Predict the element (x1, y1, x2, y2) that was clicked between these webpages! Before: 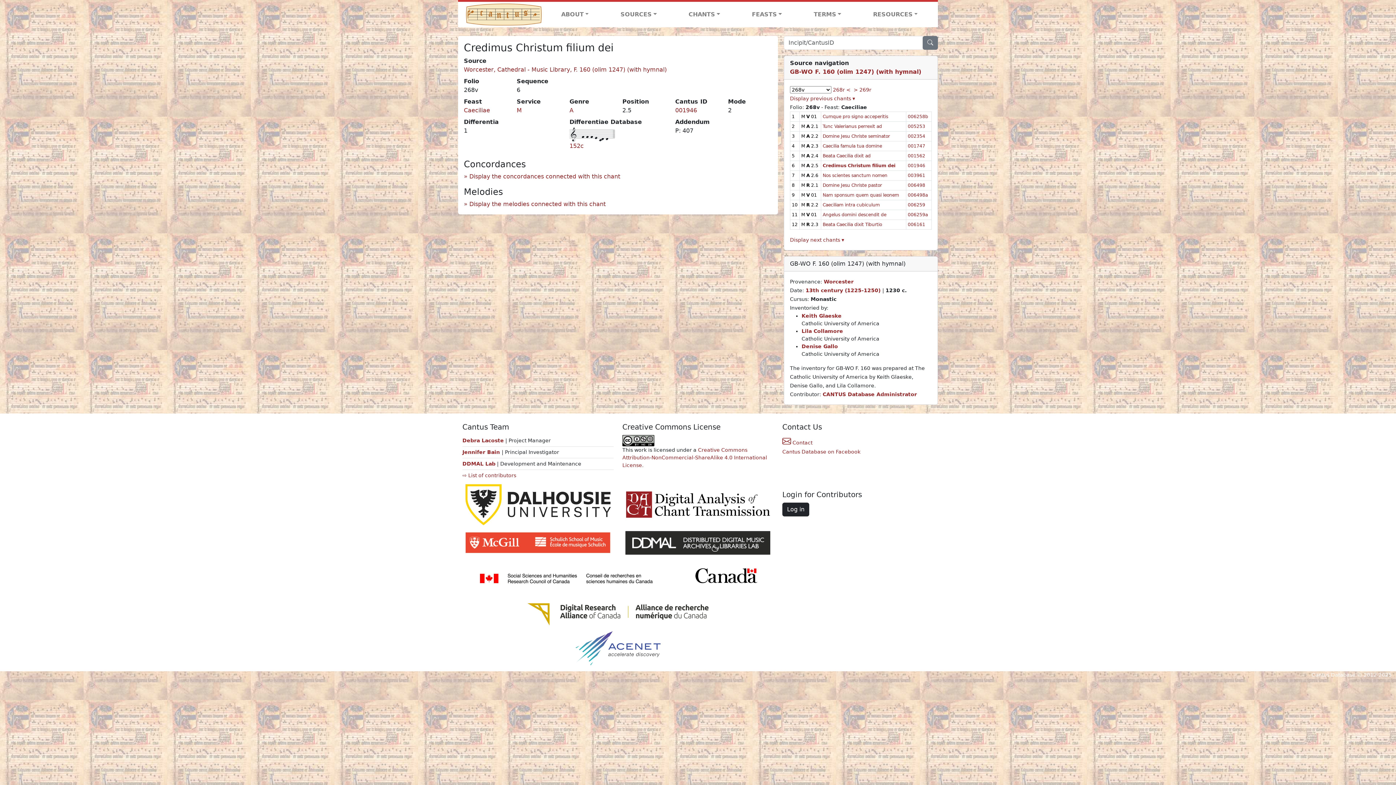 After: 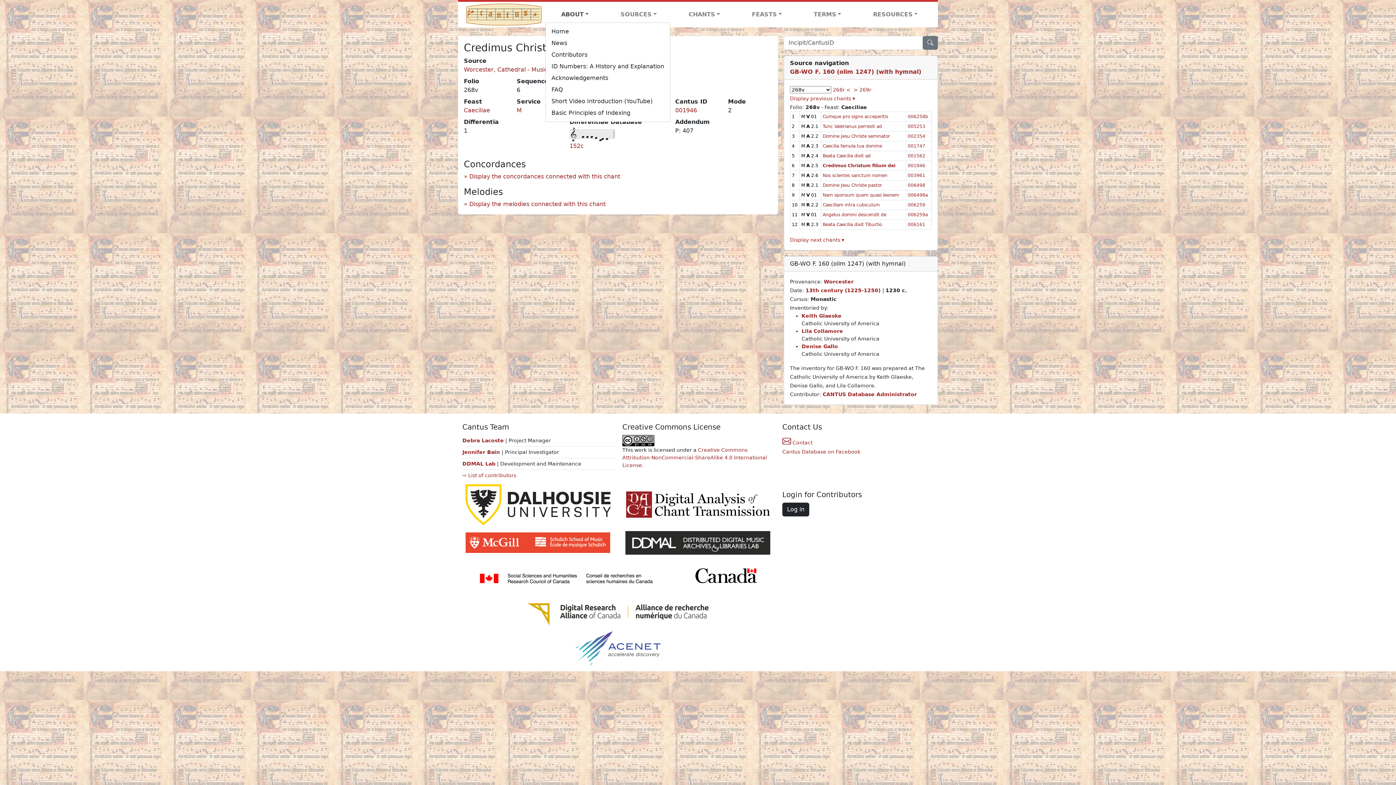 Action: bbox: (545, 7, 604, 21) label: ABOUT